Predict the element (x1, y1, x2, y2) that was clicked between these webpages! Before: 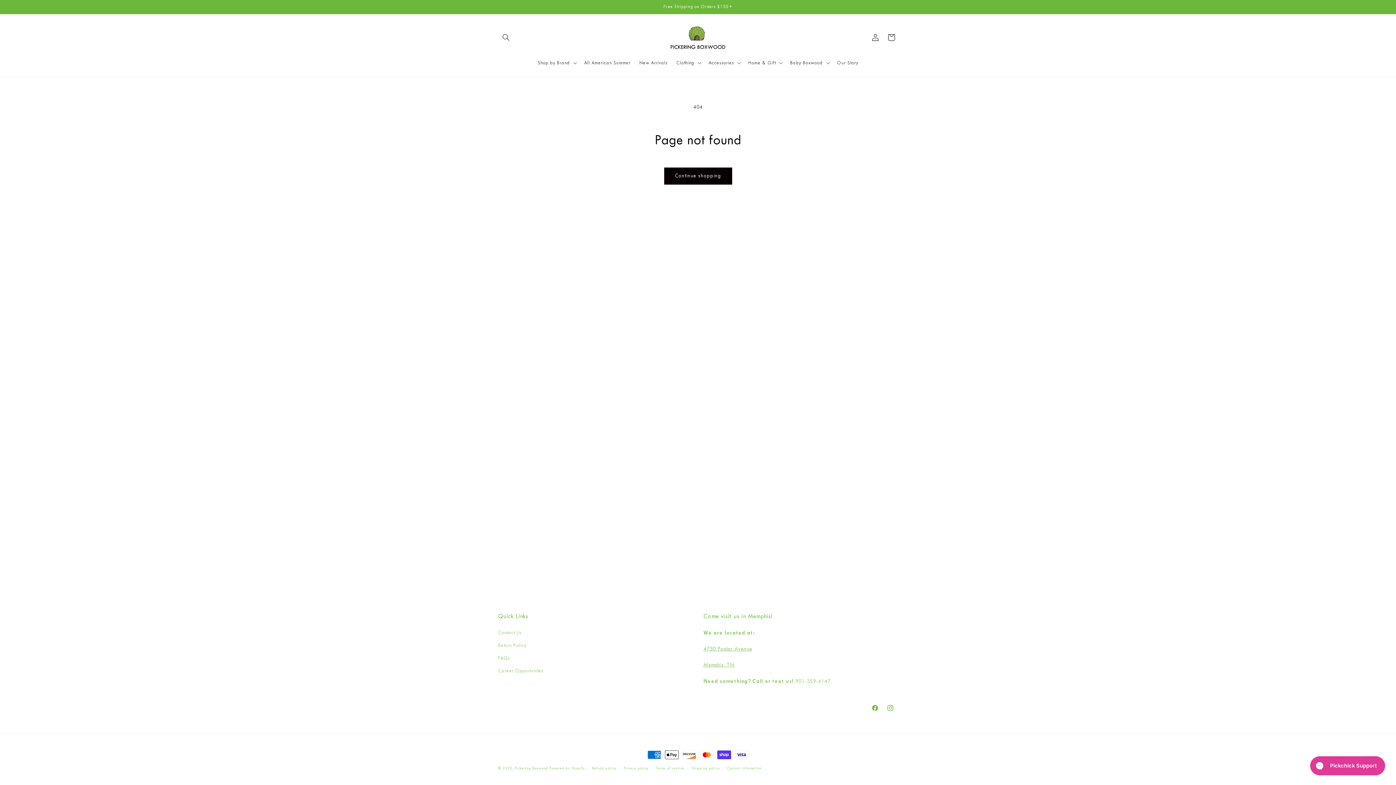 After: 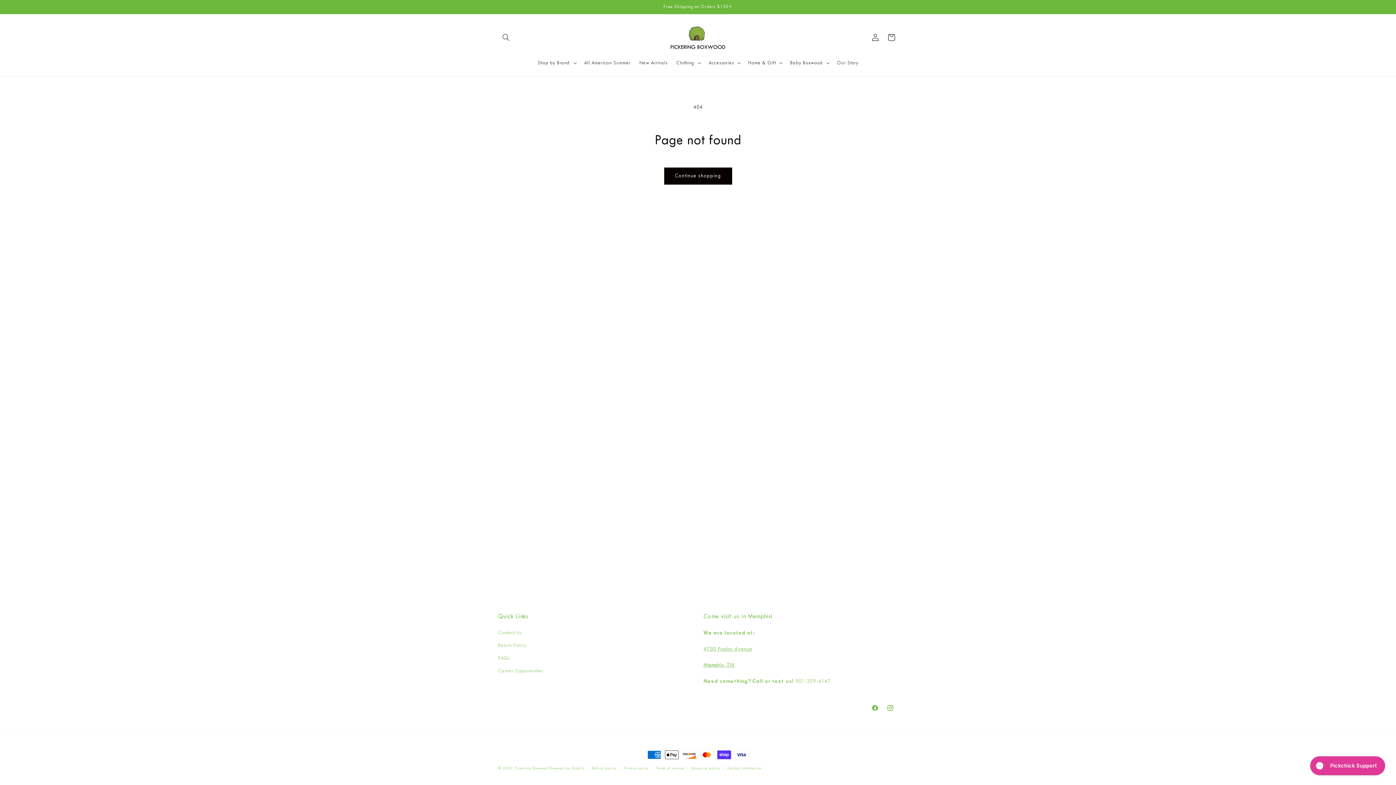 Action: label: Memphis, TN bbox: (703, 662, 734, 668)